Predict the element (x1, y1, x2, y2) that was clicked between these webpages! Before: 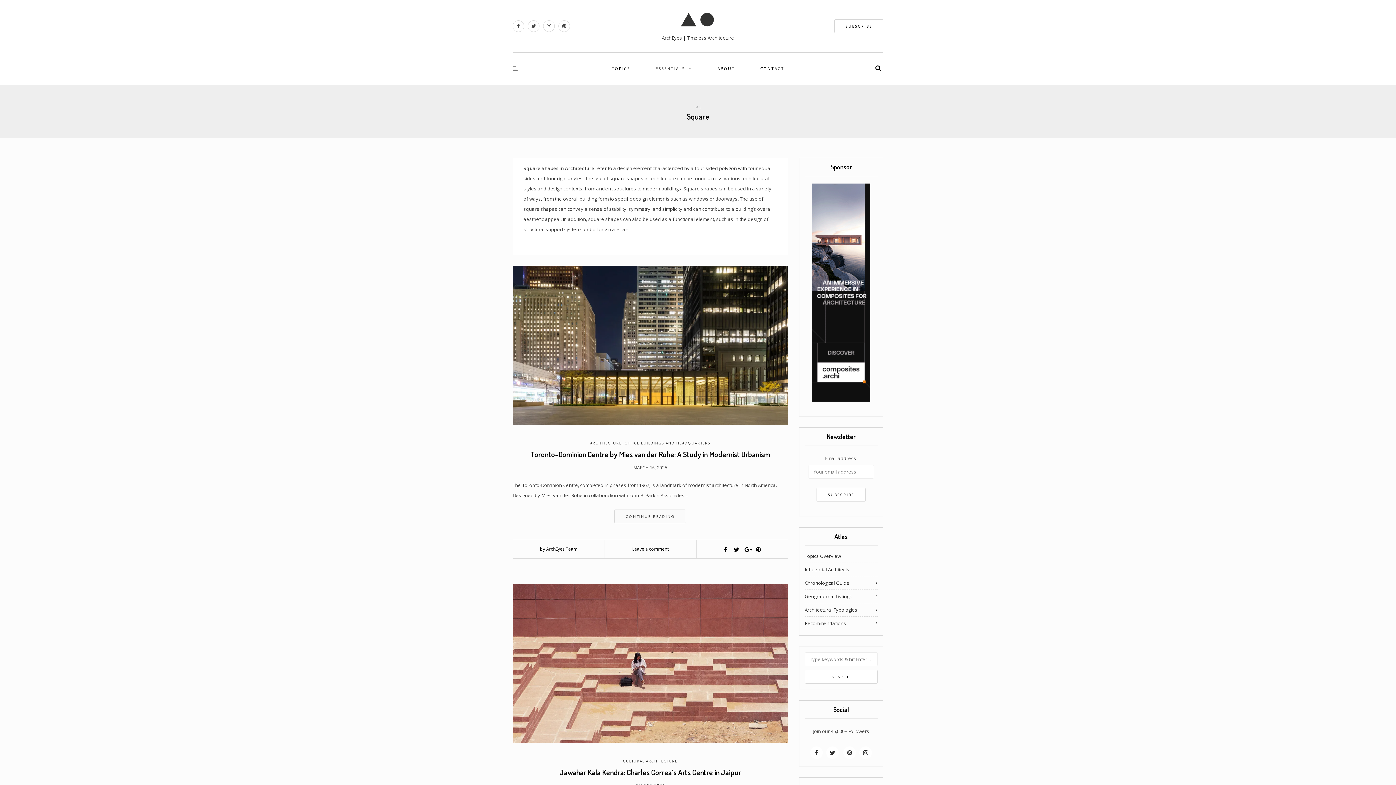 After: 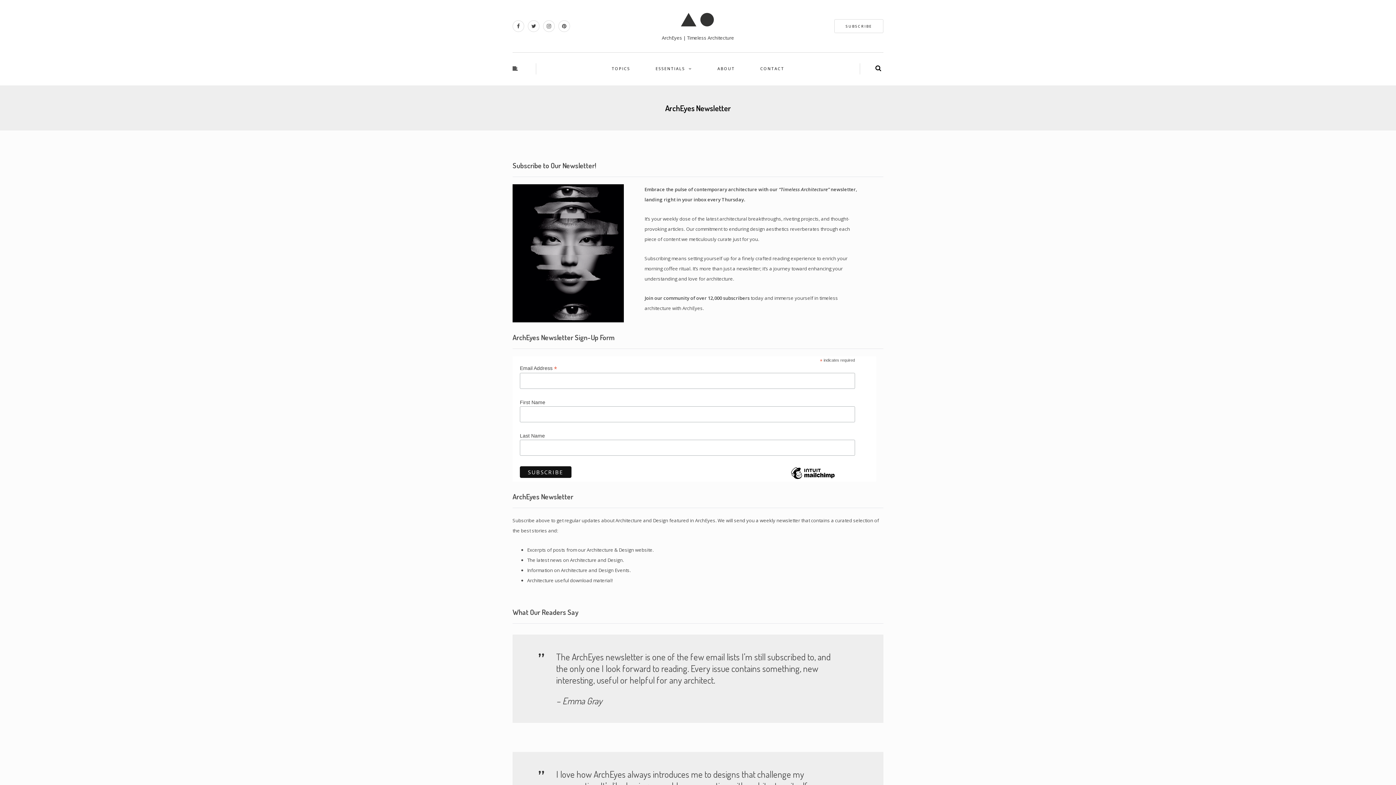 Action: bbox: (834, 19, 883, 33) label: SUBSCRIBE